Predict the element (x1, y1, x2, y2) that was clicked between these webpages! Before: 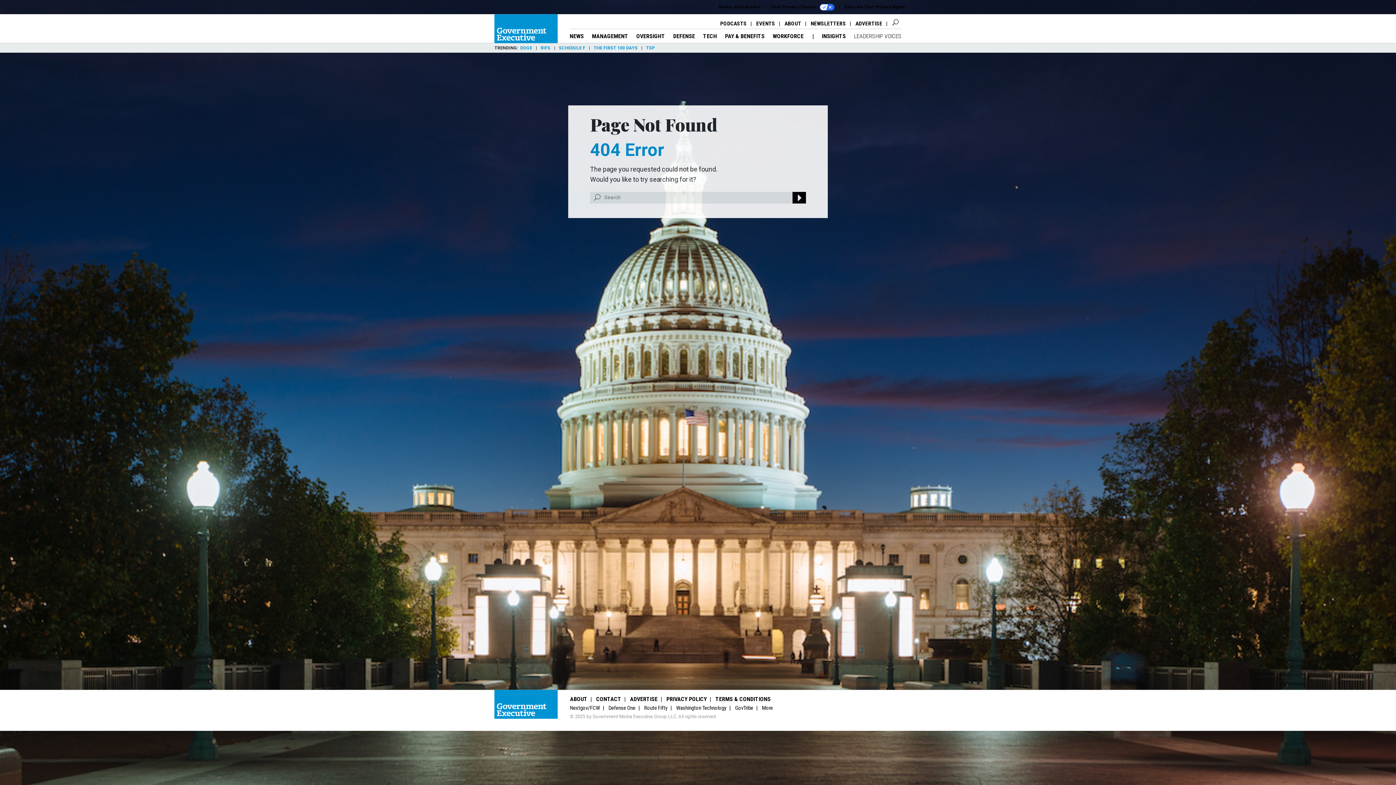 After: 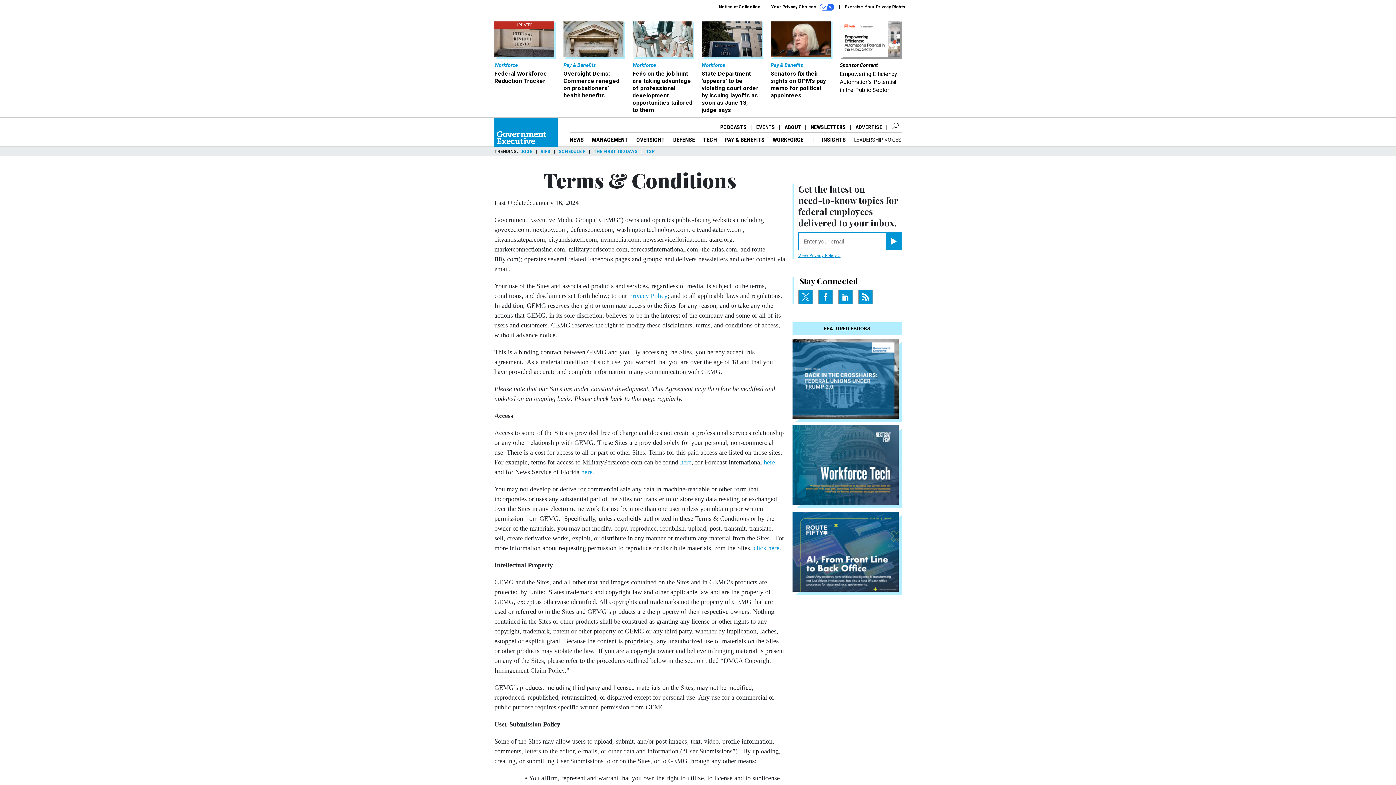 Action: bbox: (715, 695, 770, 702) label: TERMS & CONDITIONS